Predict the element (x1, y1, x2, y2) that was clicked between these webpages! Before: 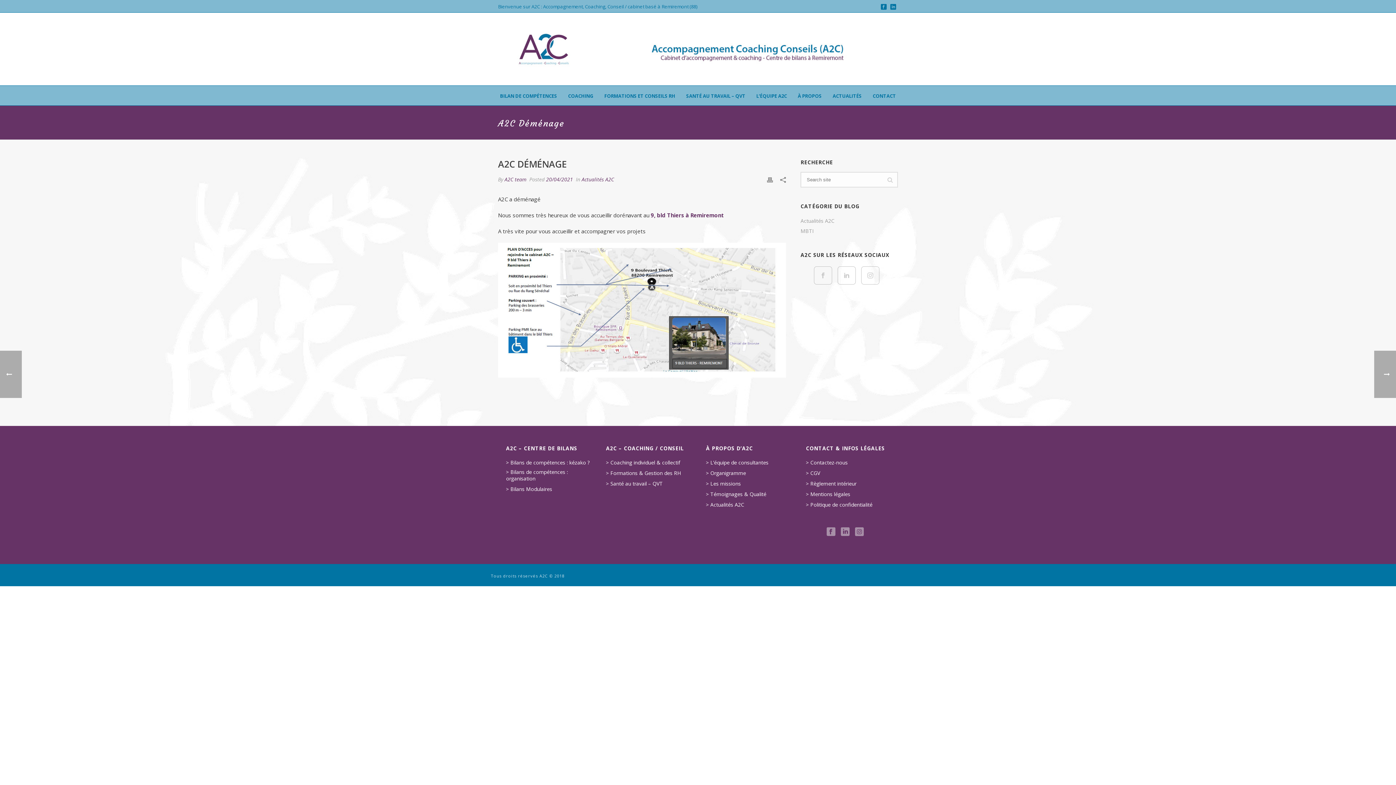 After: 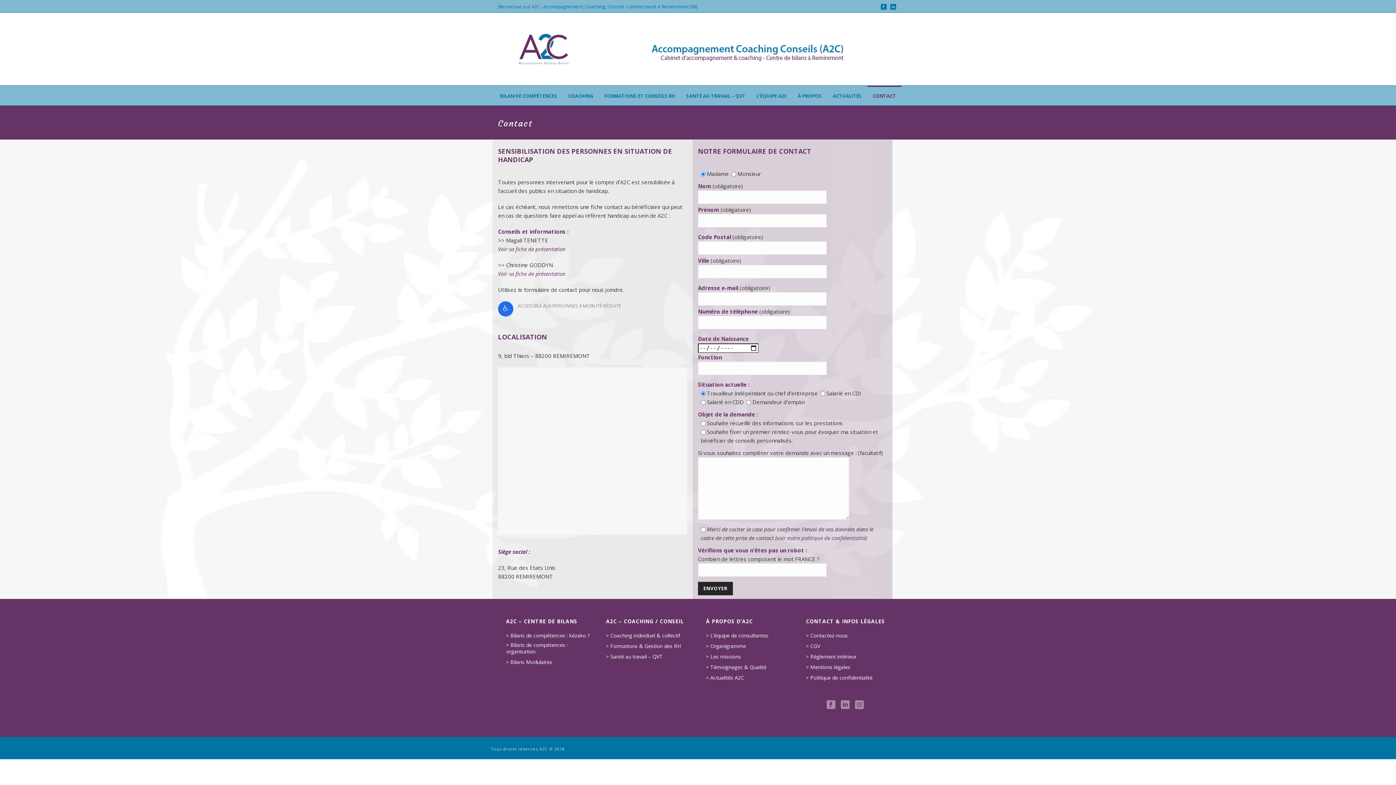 Action: bbox: (806, 459, 848, 466) label: > Contactez-nous